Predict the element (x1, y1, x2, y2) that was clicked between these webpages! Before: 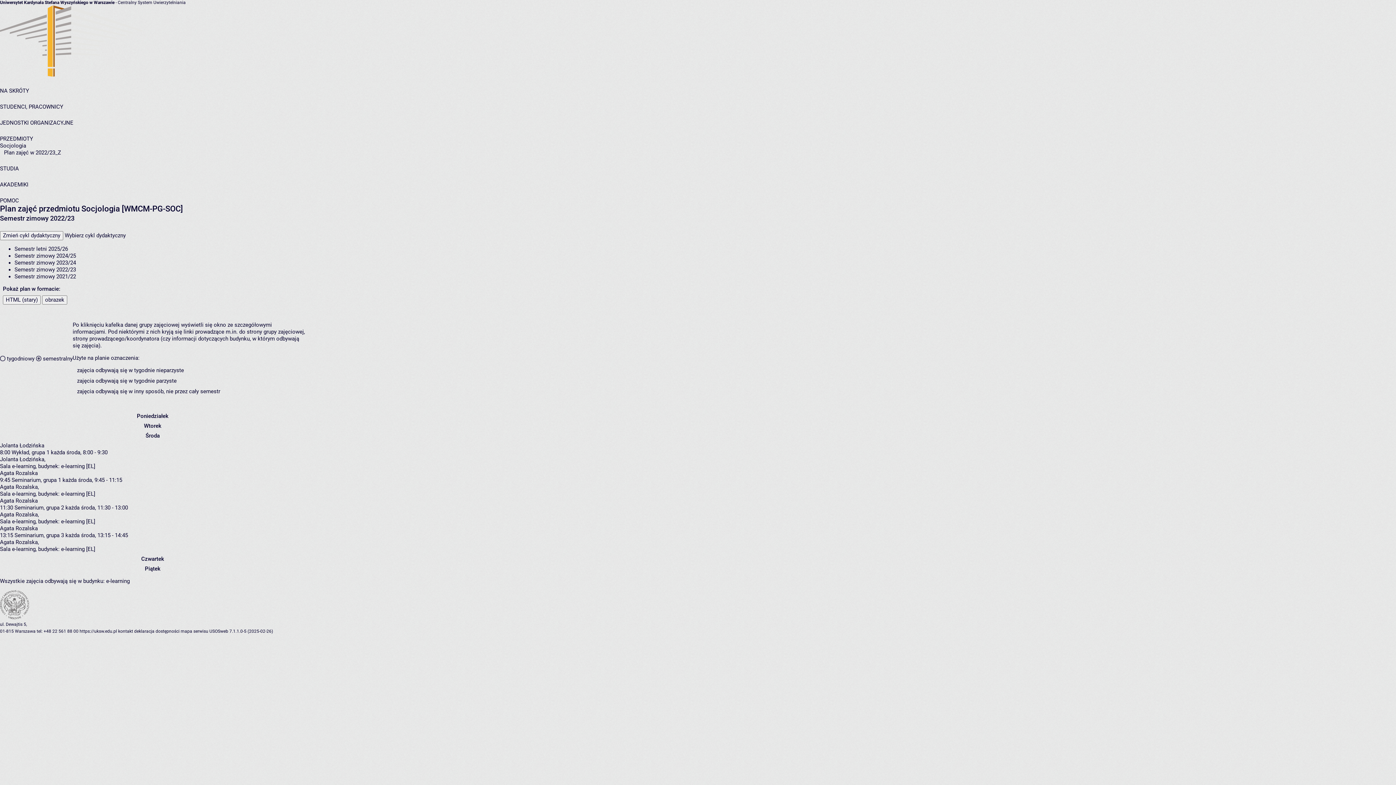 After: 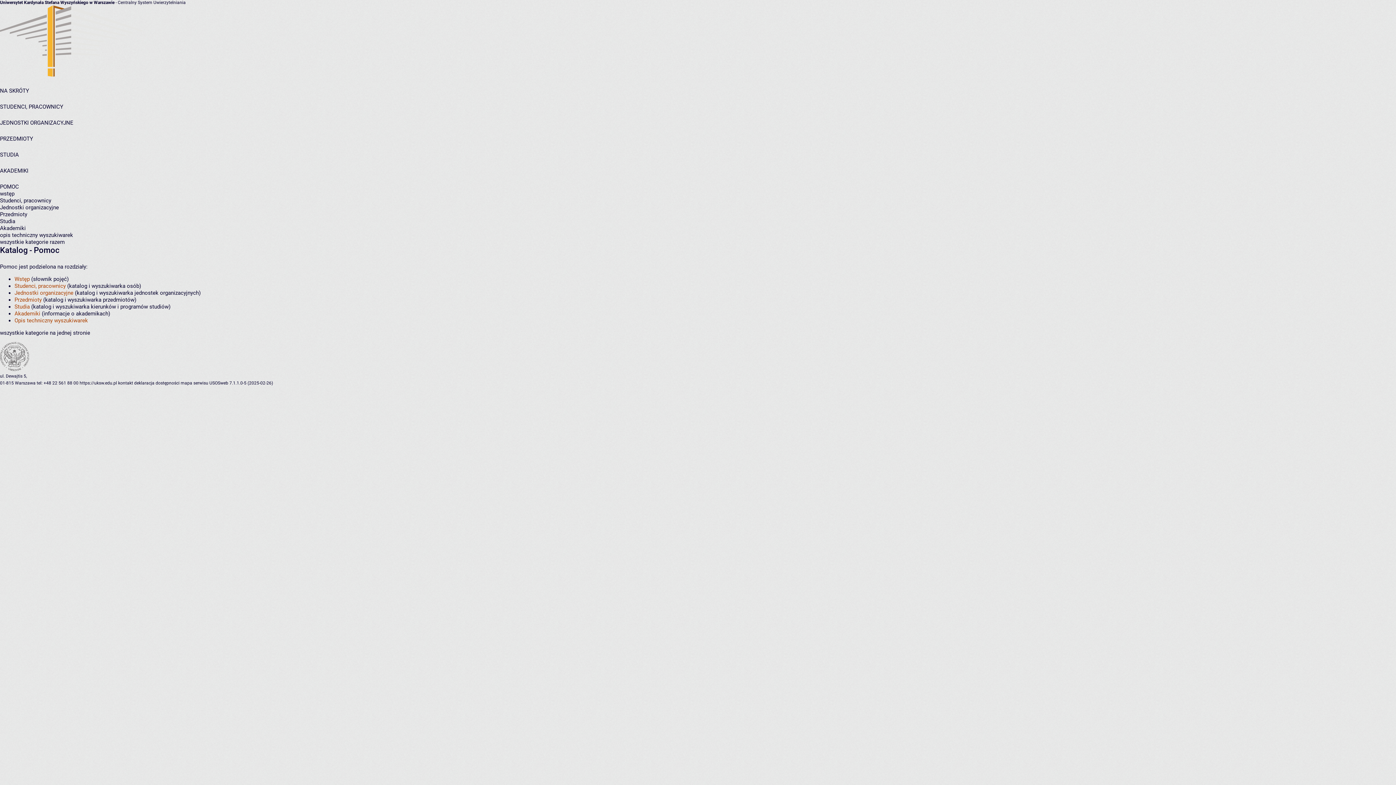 Action: bbox: (0, 197, 18, 204) label: POMOC